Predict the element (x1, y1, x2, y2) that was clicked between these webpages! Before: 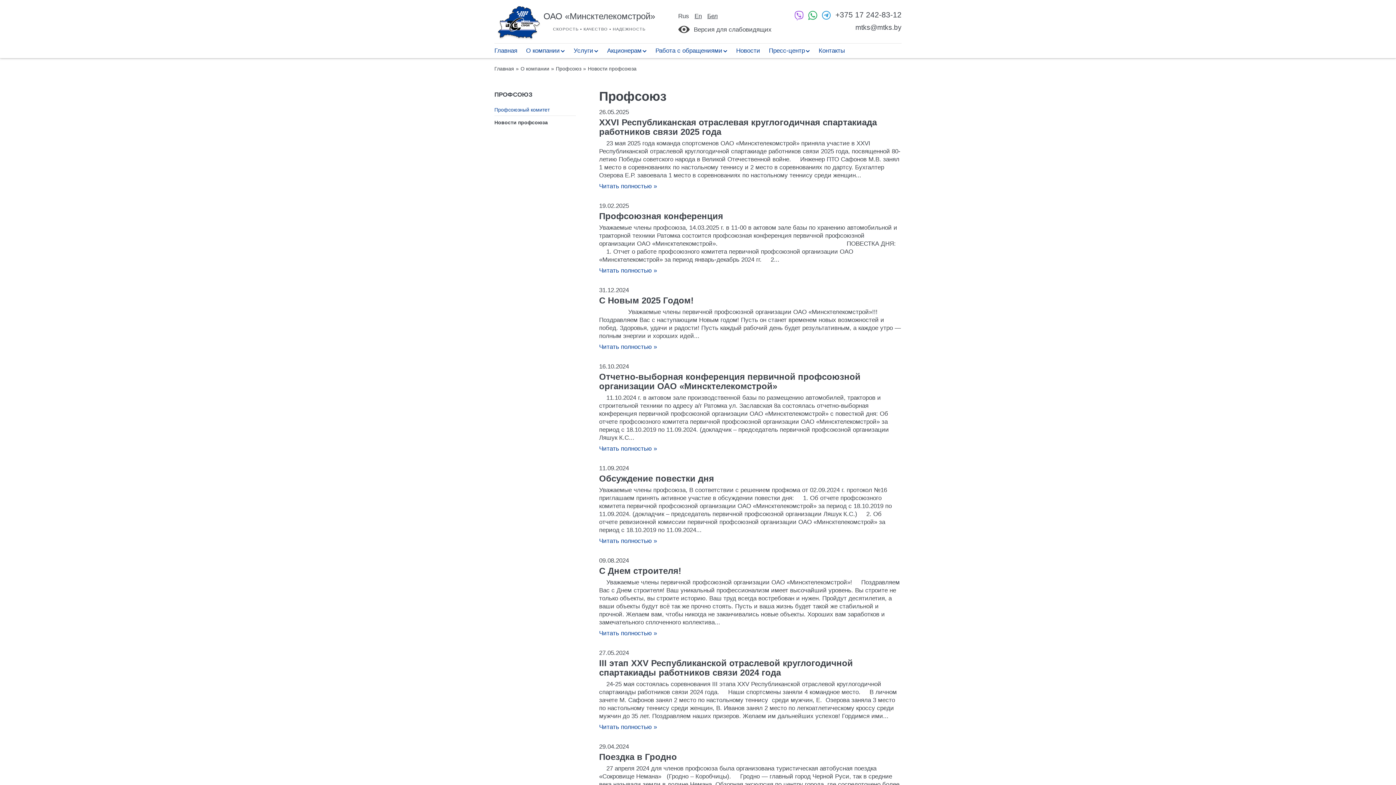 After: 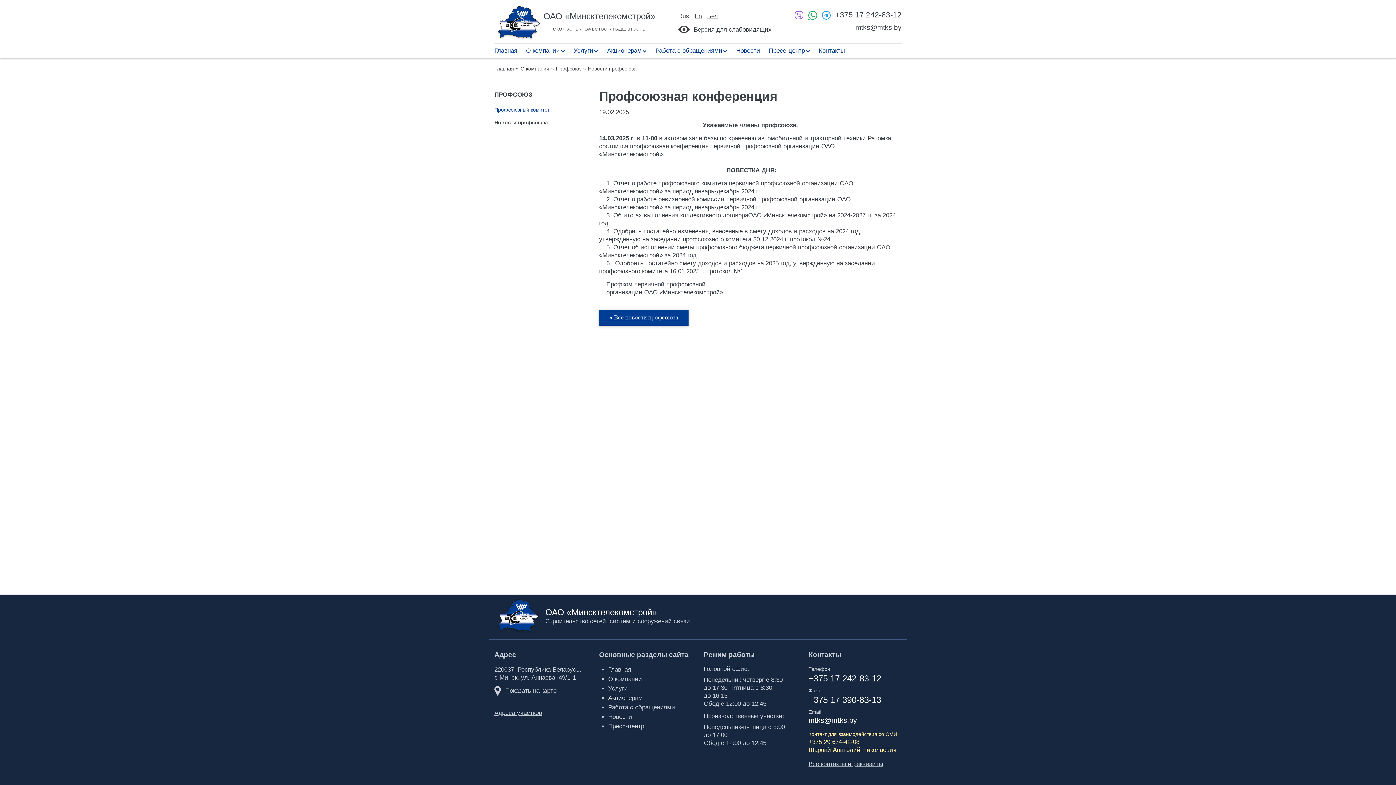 Action: label: Читать полностью » bbox: (599, 267, 657, 274)